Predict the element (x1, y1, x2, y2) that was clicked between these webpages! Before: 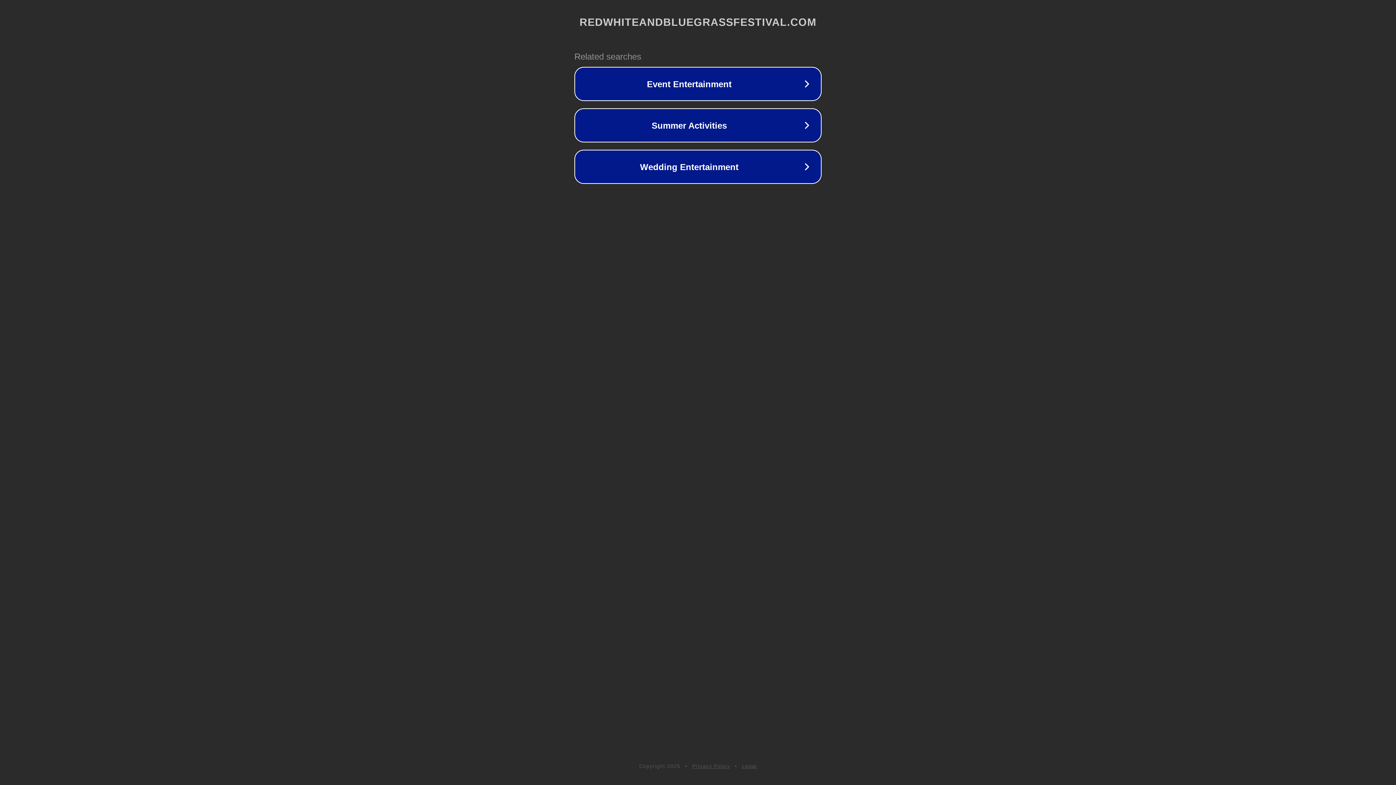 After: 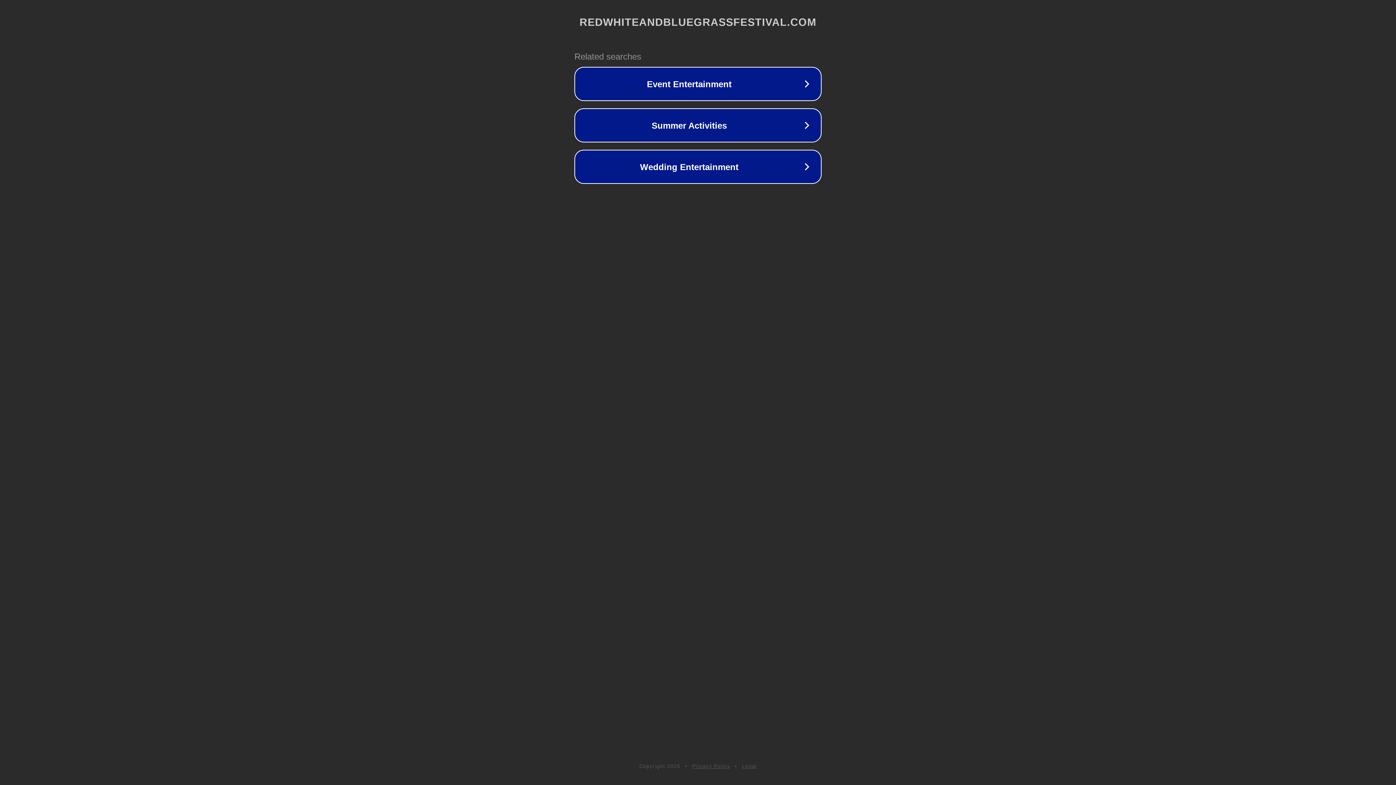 Action: bbox: (742, 763, 757, 769) label: Legal